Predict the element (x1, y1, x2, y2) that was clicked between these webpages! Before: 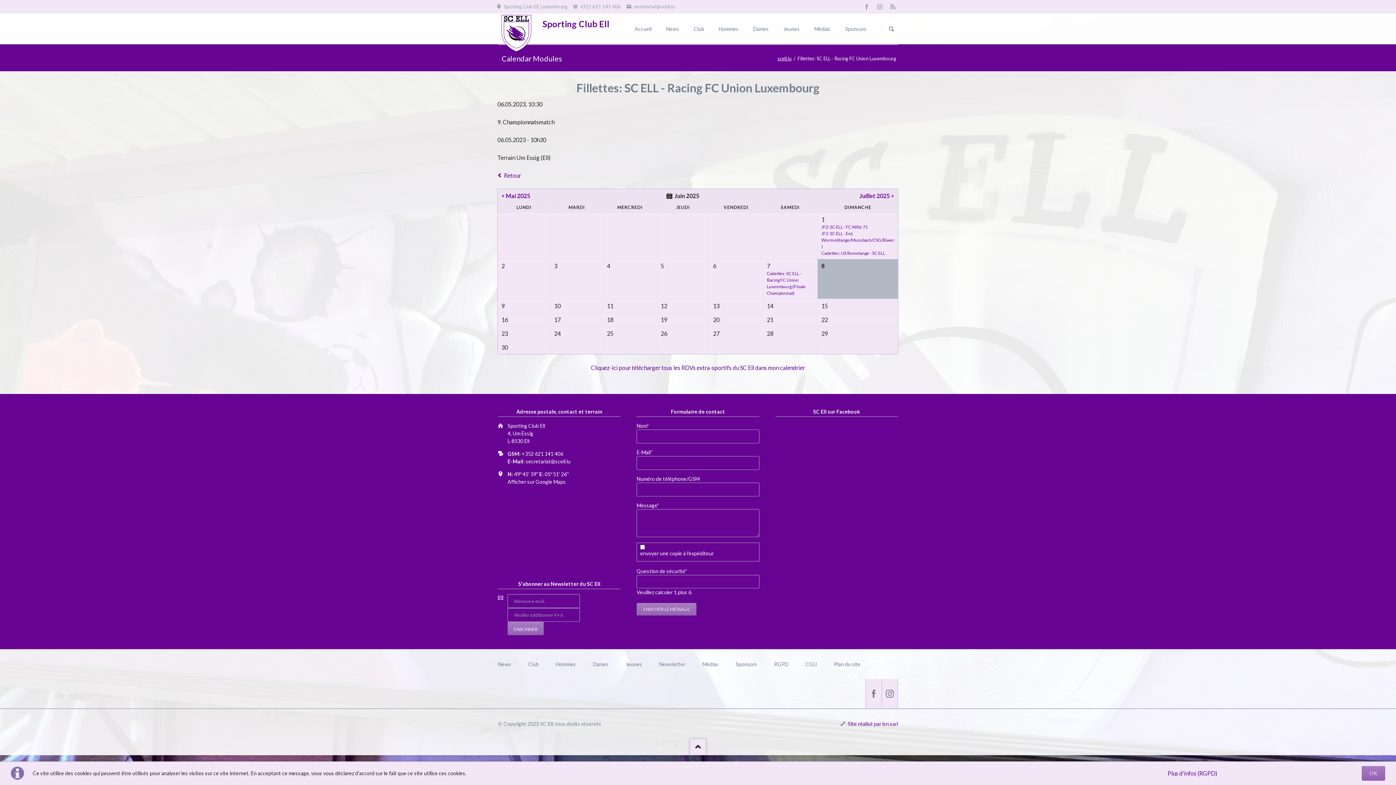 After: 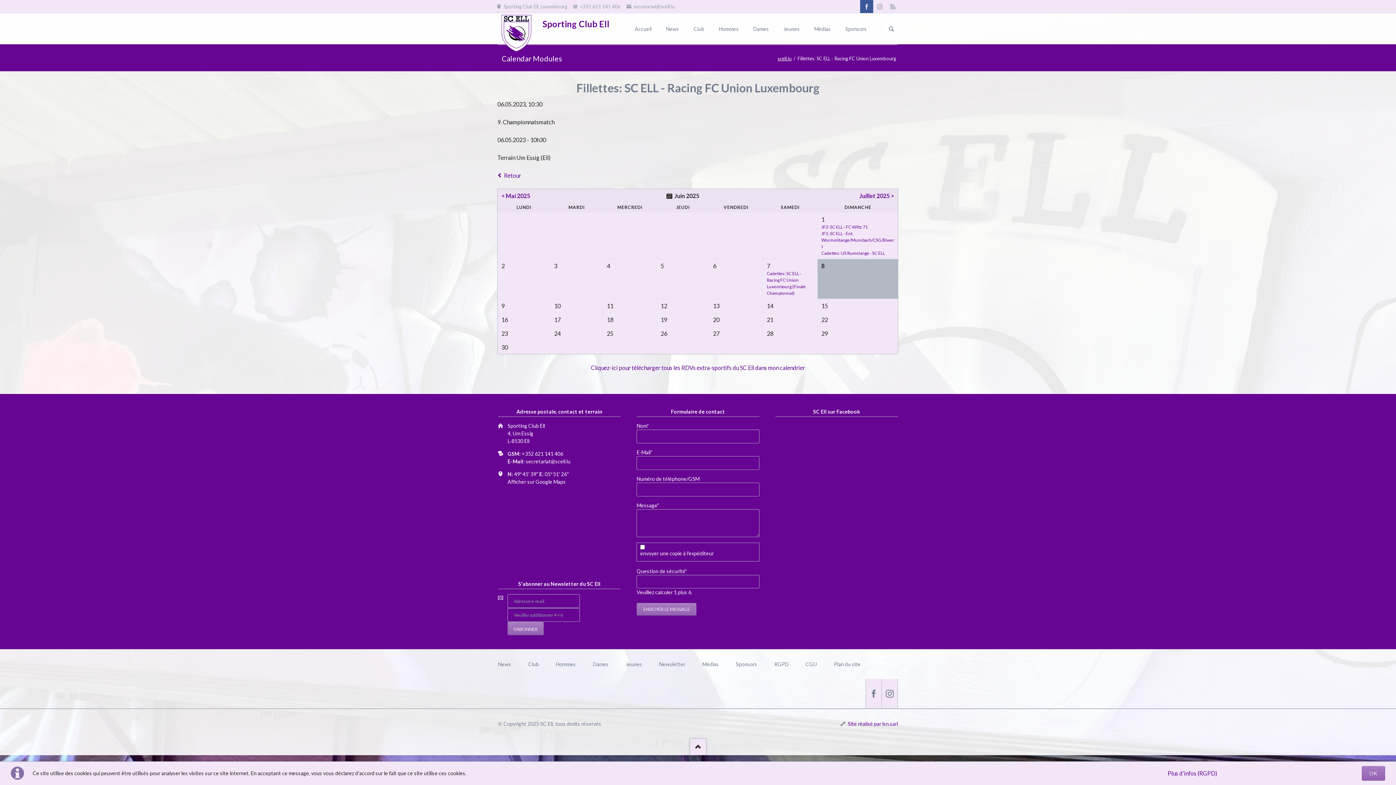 Action: label: Facebook bbox: (860, 0, 873, 13)